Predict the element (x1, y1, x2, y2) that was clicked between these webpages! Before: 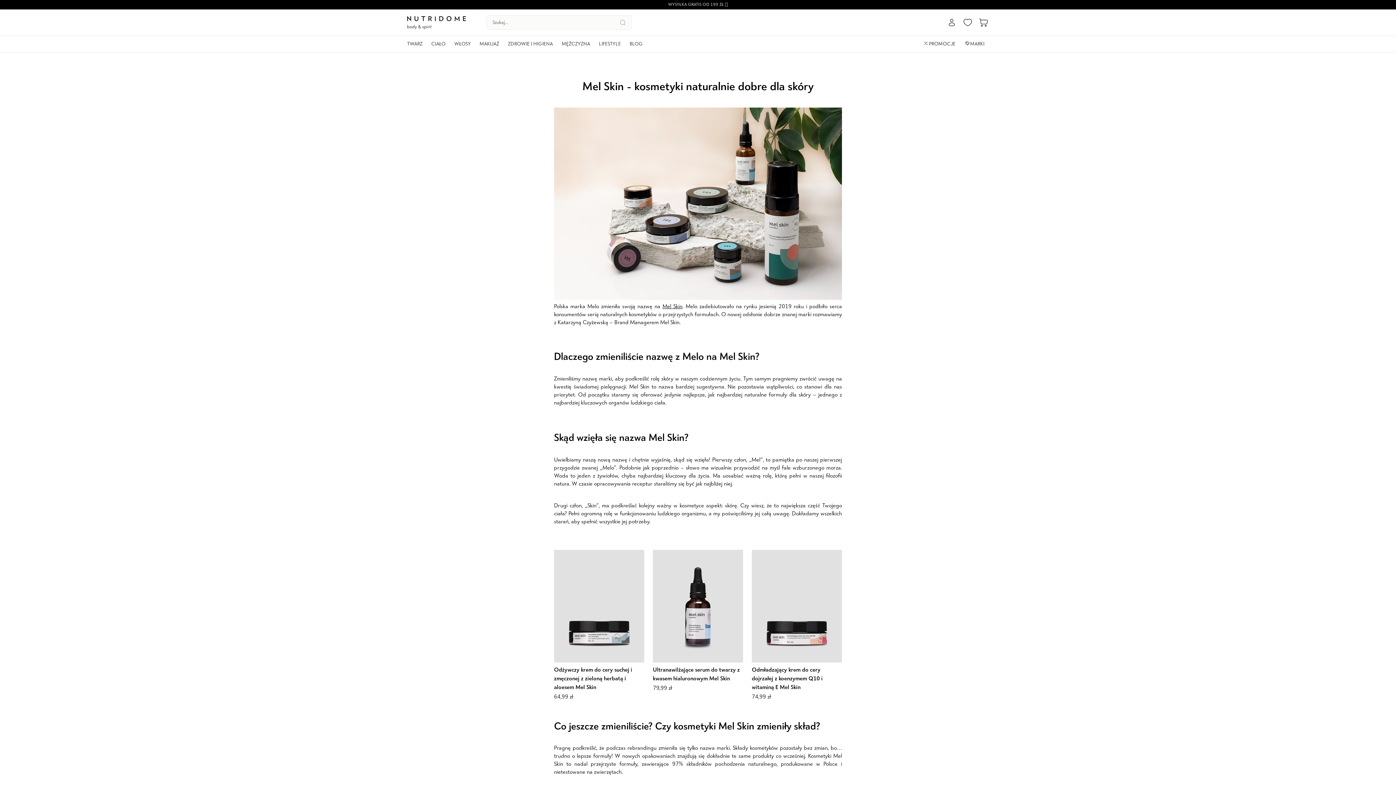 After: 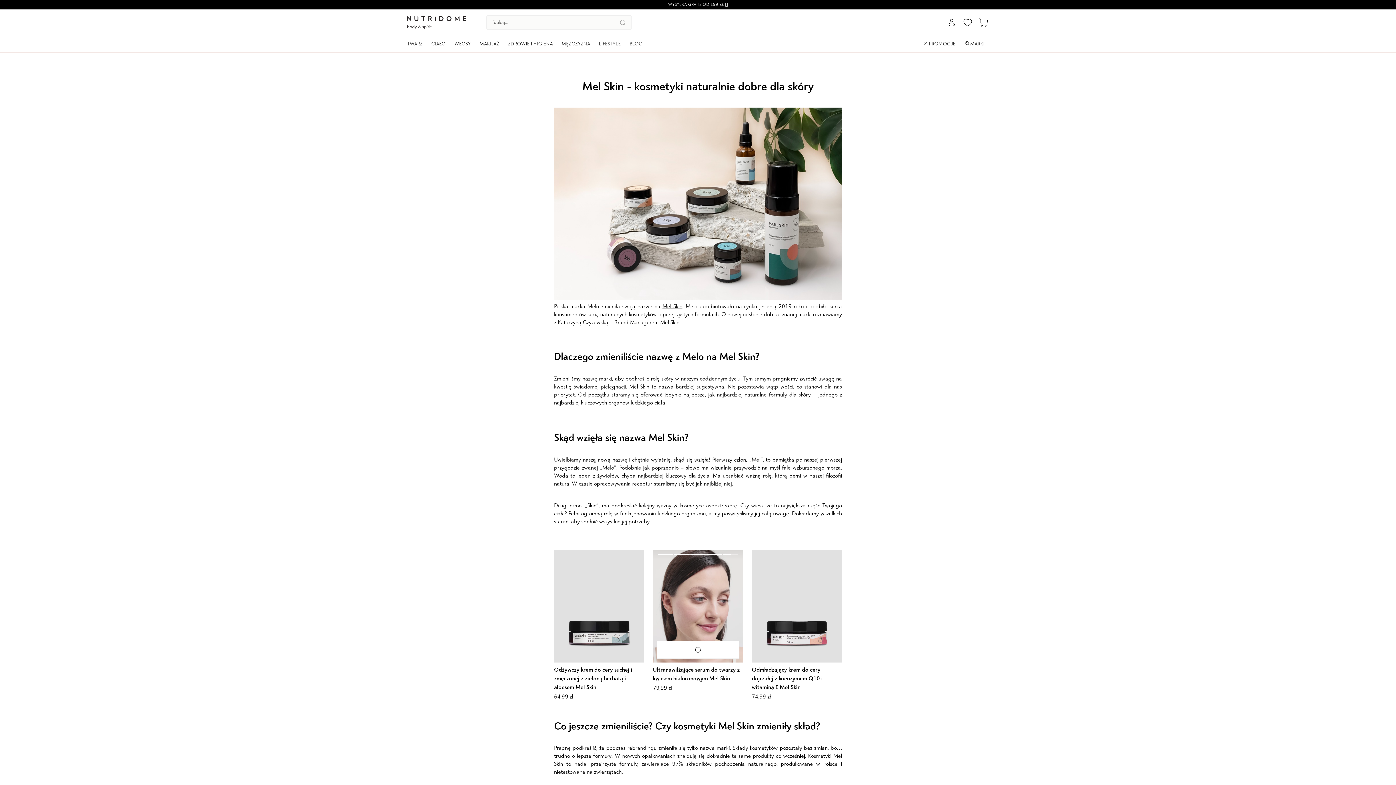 Action: label: Dodaj do koszyka bbox: (656, 643, 739, 662)